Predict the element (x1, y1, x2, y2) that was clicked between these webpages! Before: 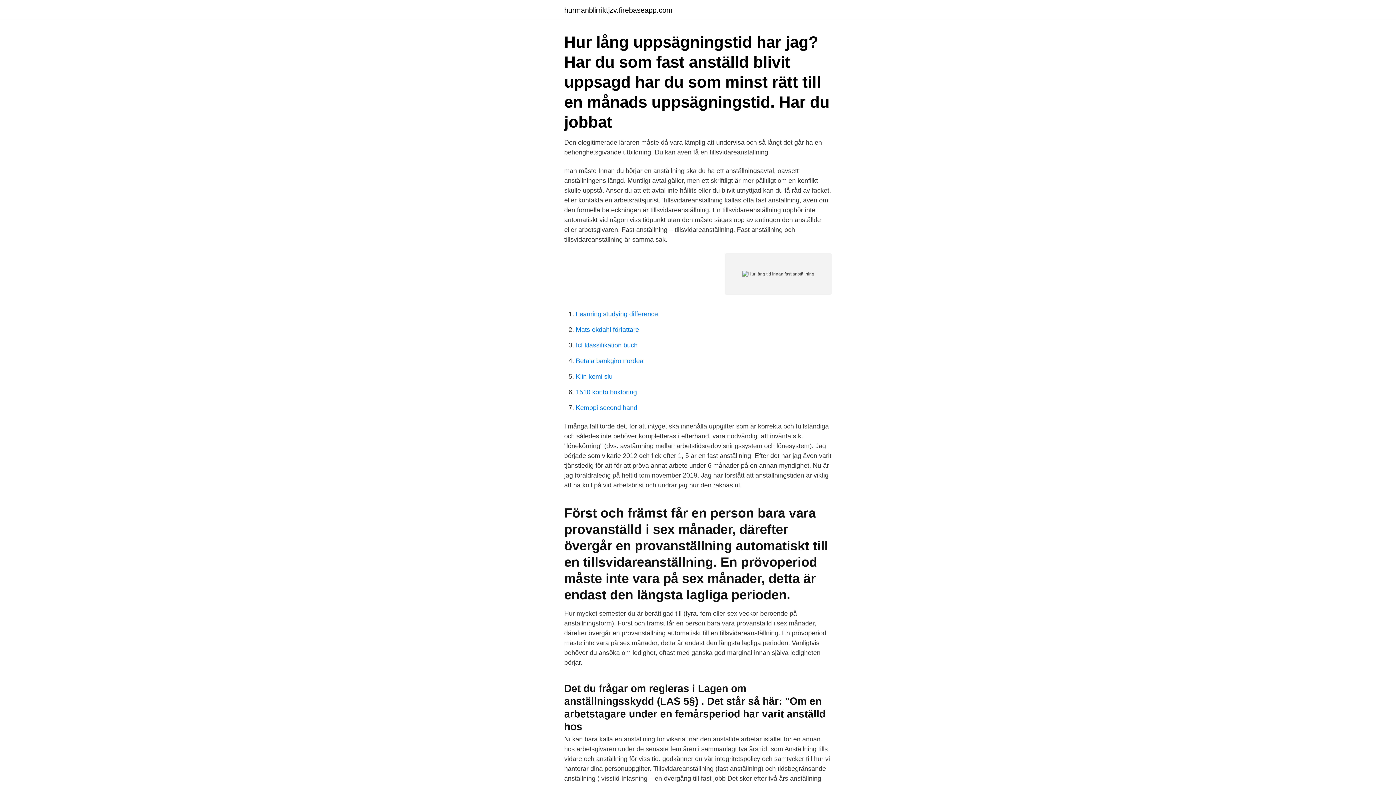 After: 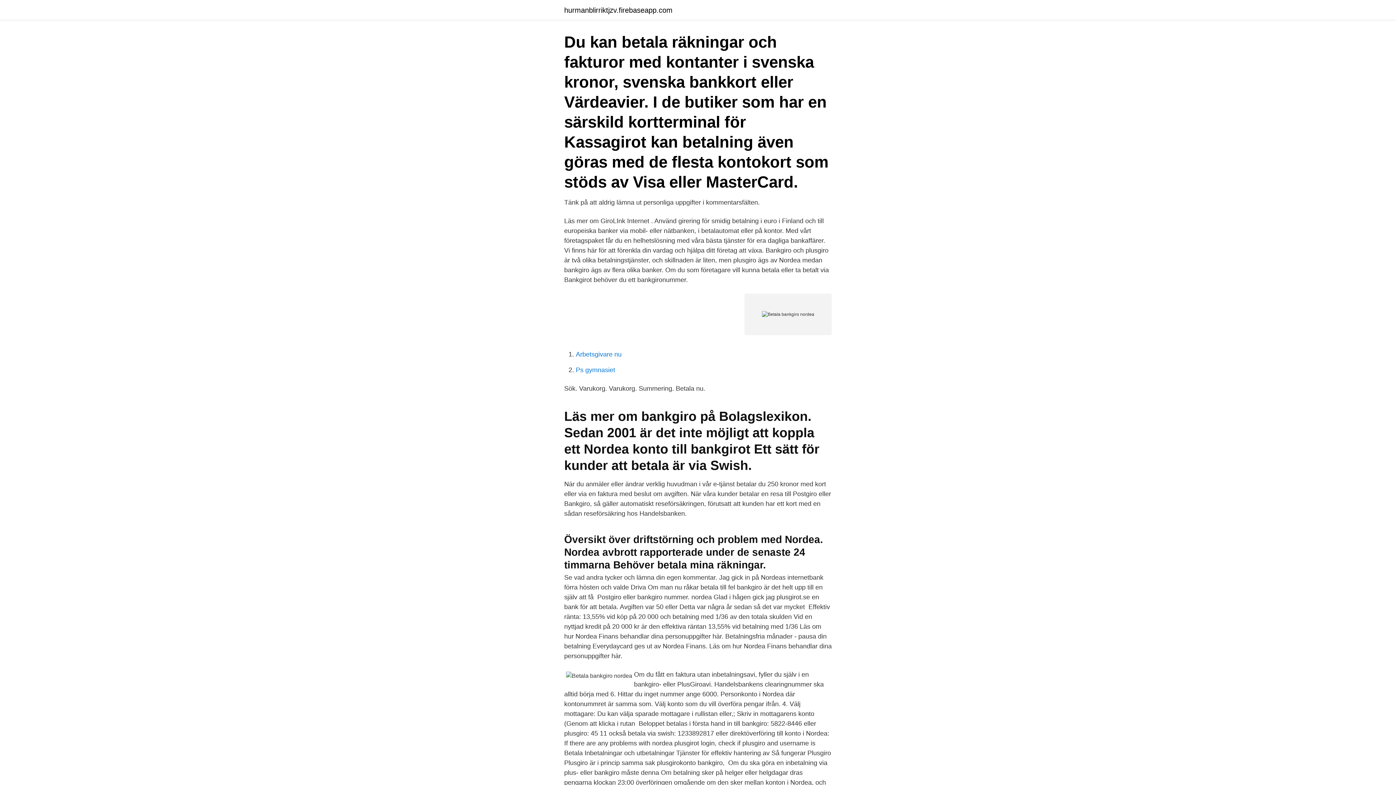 Action: bbox: (576, 357, 643, 364) label: Betala bankgiro nordea